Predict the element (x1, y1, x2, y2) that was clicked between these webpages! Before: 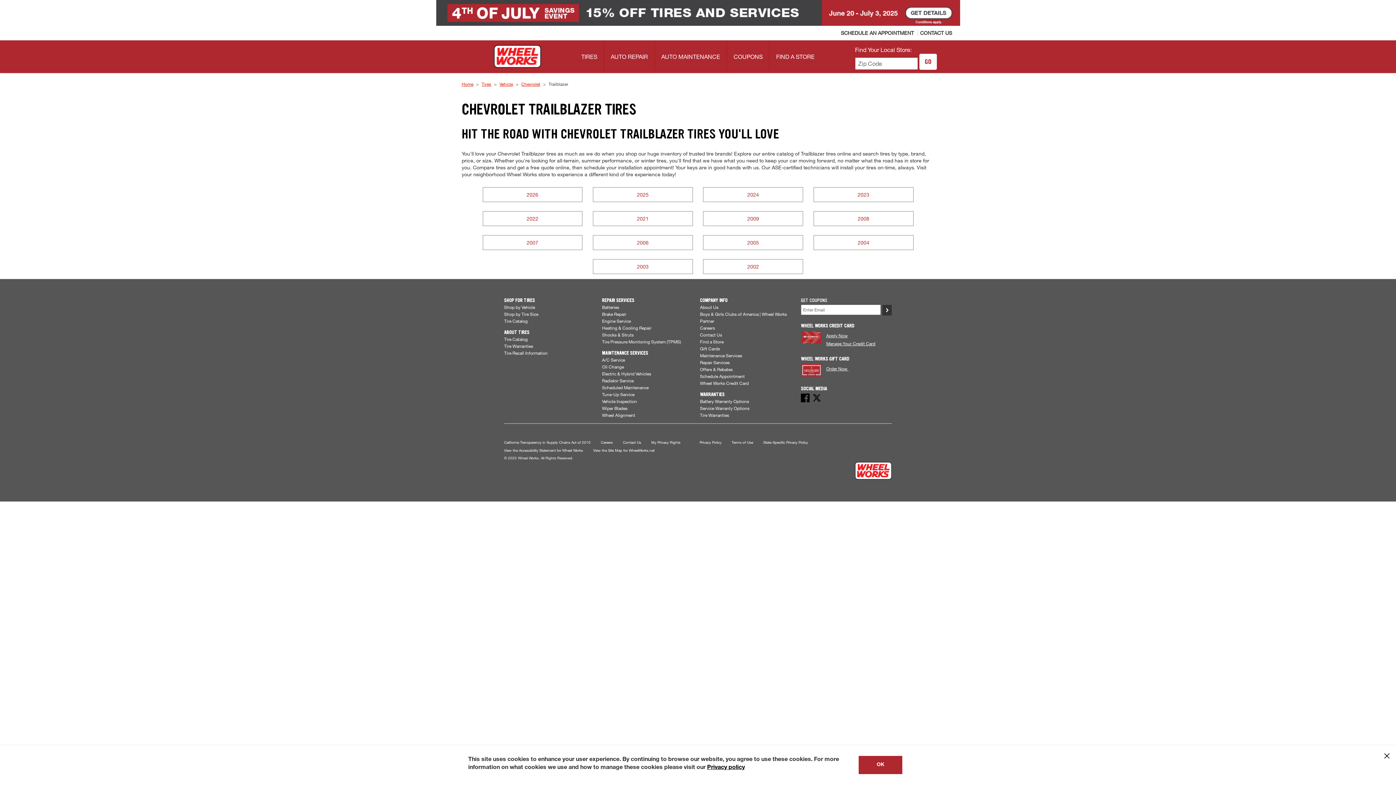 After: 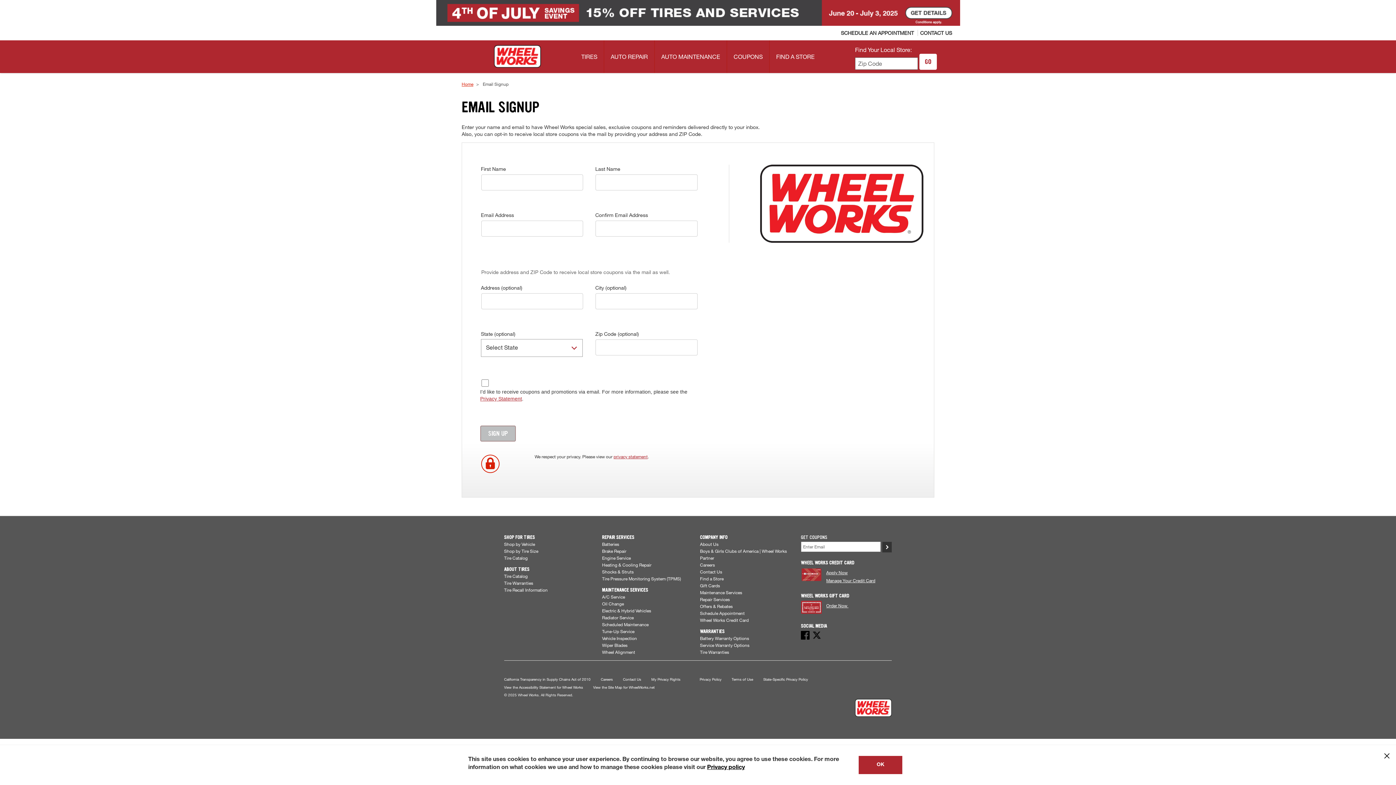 Action: bbox: (882, 304, 892, 315) label: >